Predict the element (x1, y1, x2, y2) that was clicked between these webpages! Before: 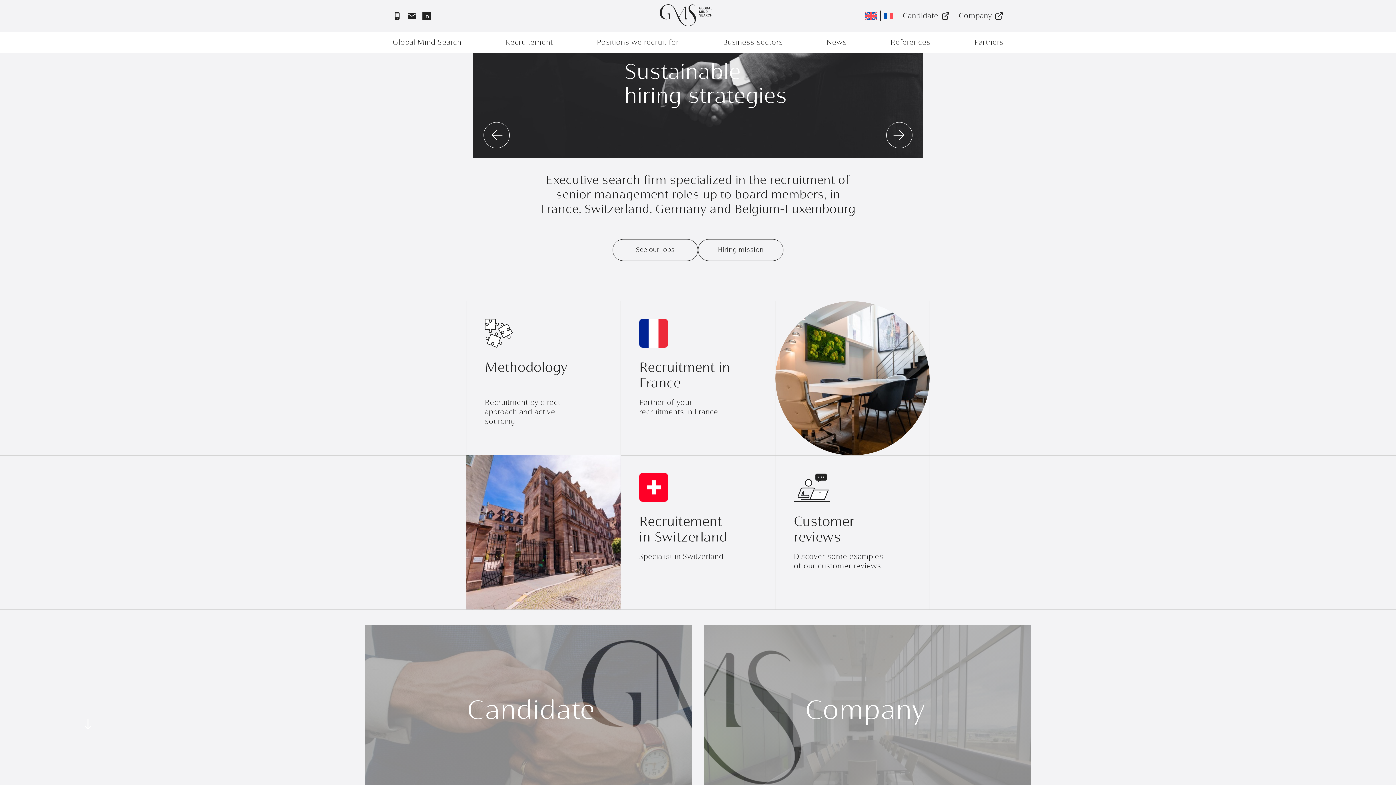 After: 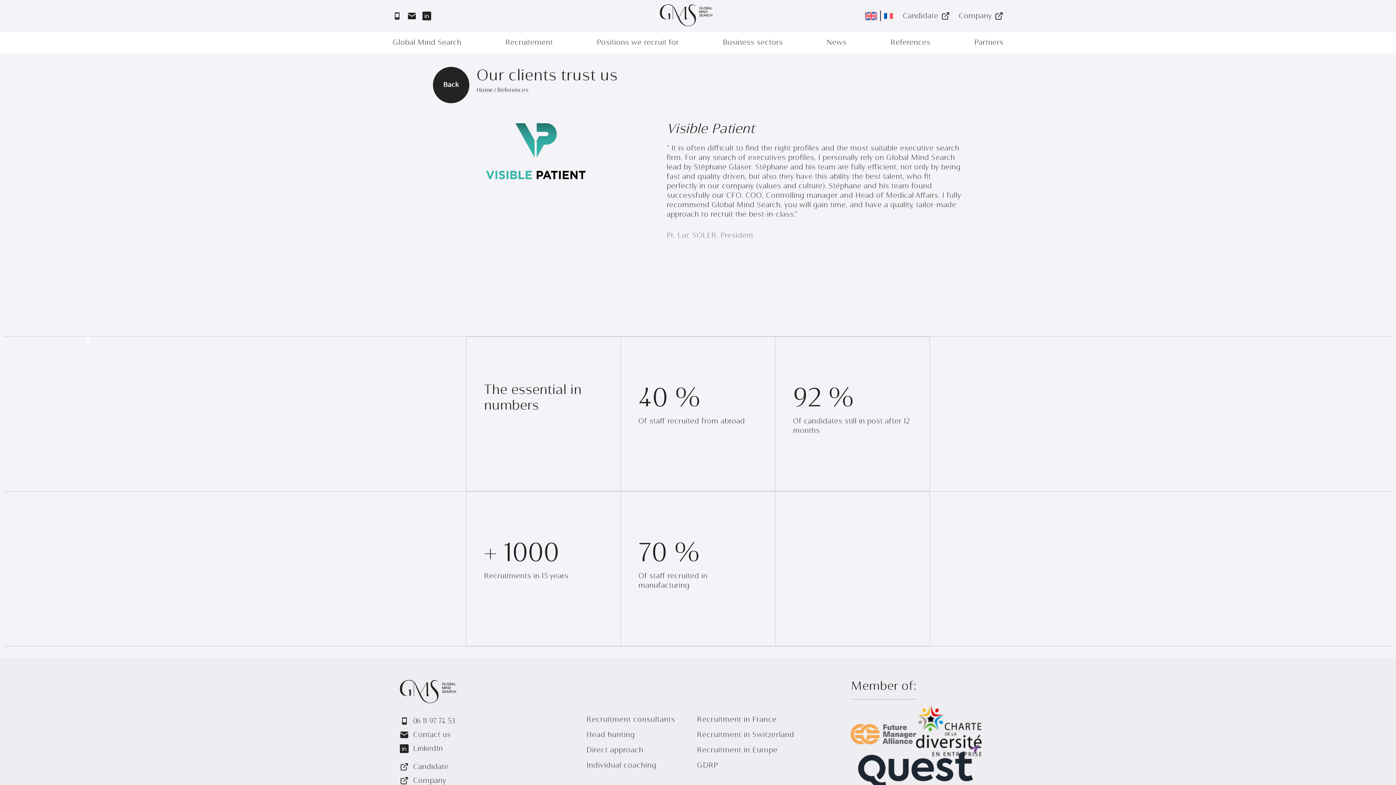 Action: bbox: (890, 37, 930, 47) label: References